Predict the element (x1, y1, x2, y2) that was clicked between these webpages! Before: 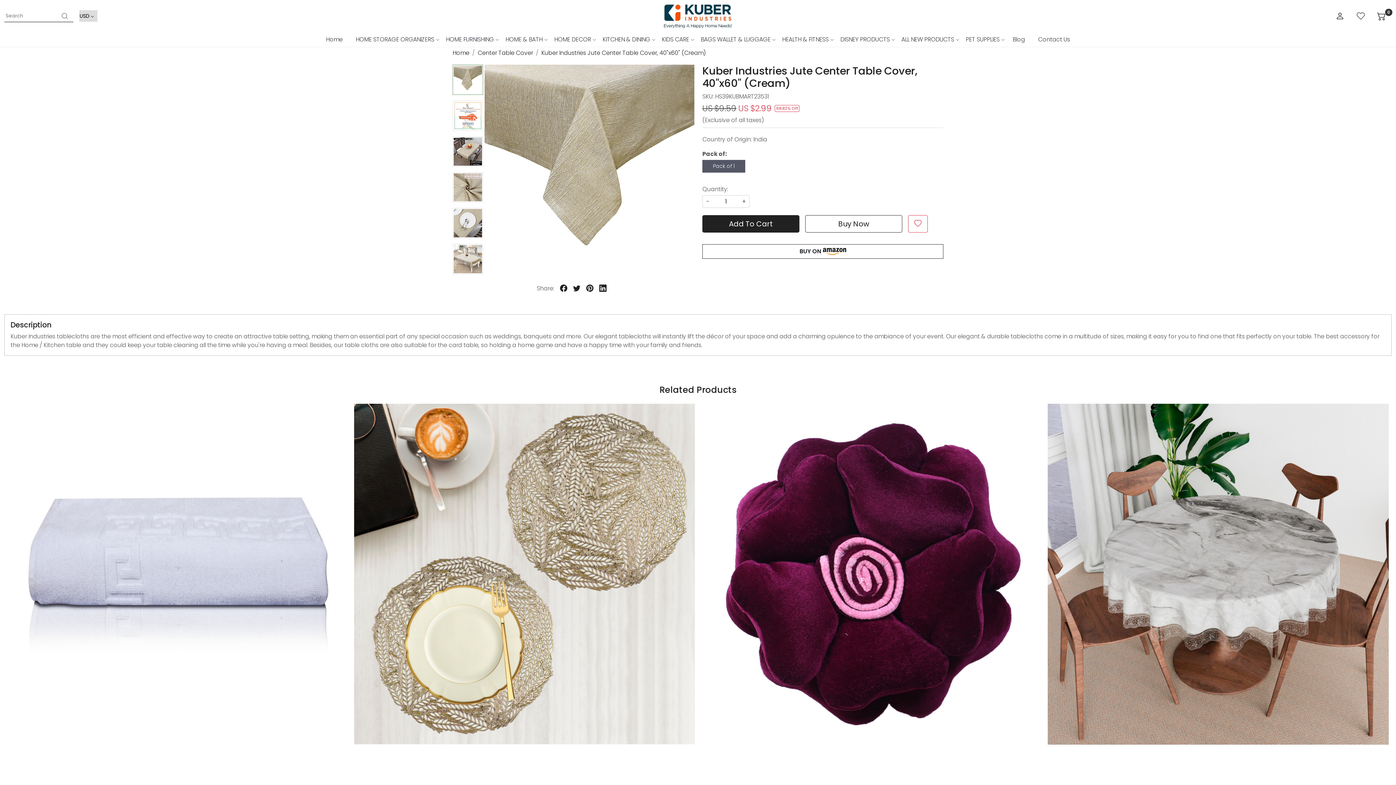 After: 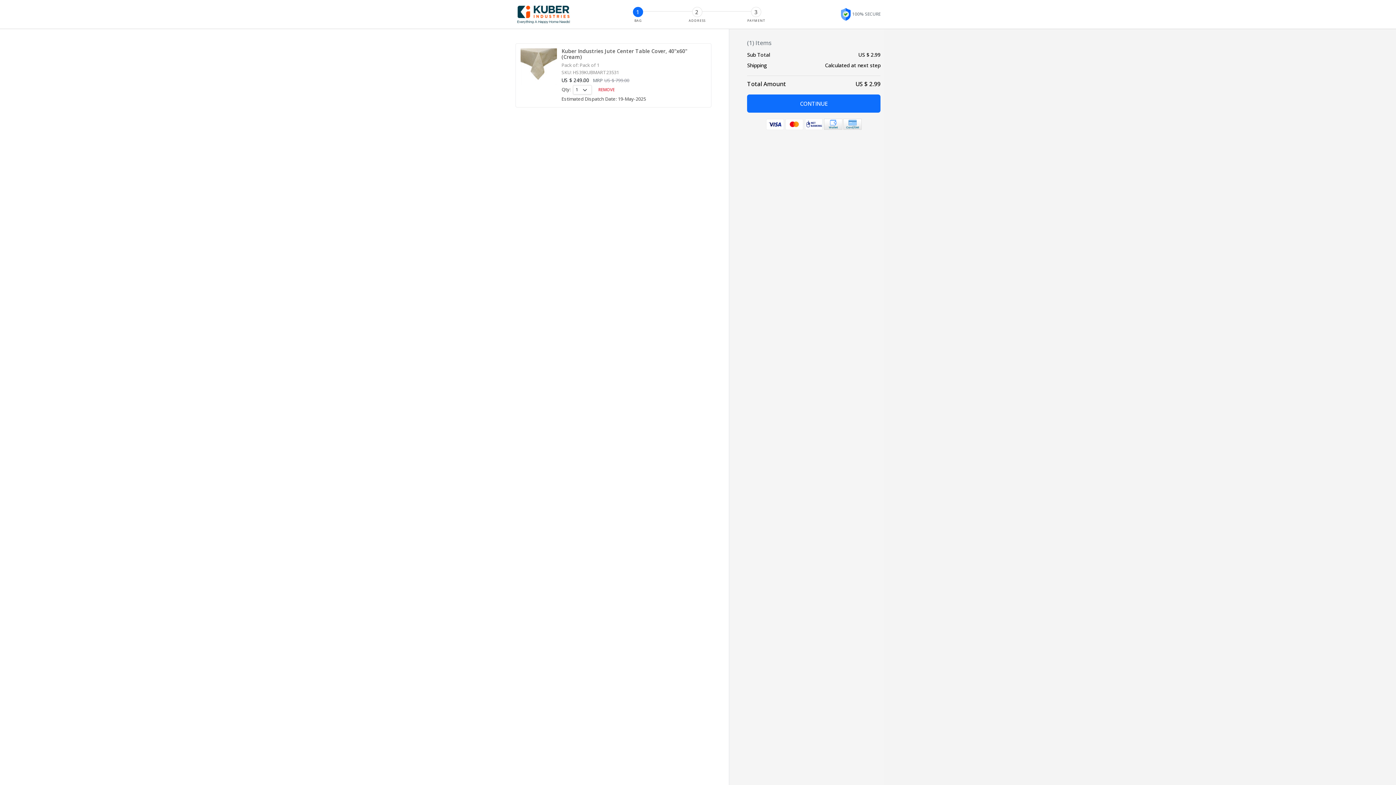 Action: bbox: (805, 215, 902, 232) label: Buy Now